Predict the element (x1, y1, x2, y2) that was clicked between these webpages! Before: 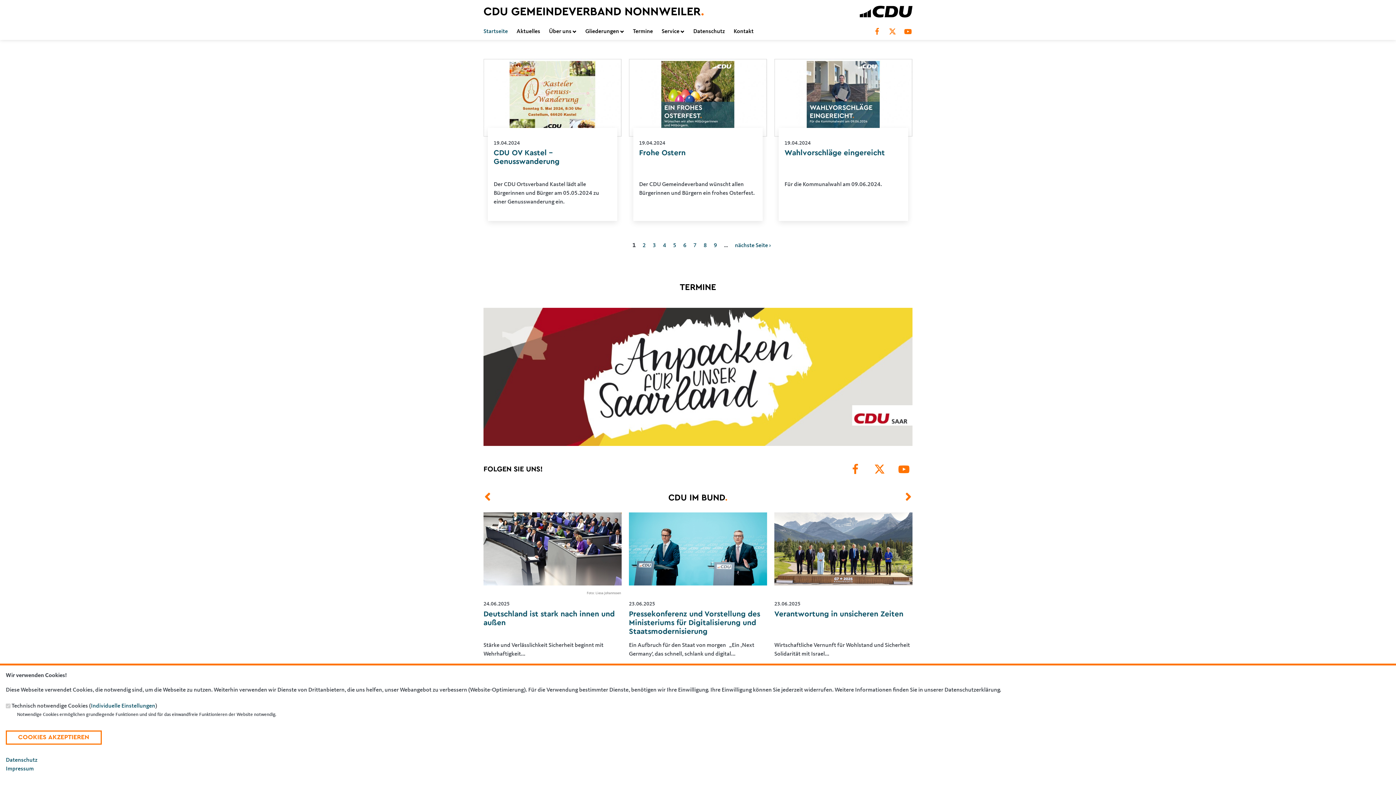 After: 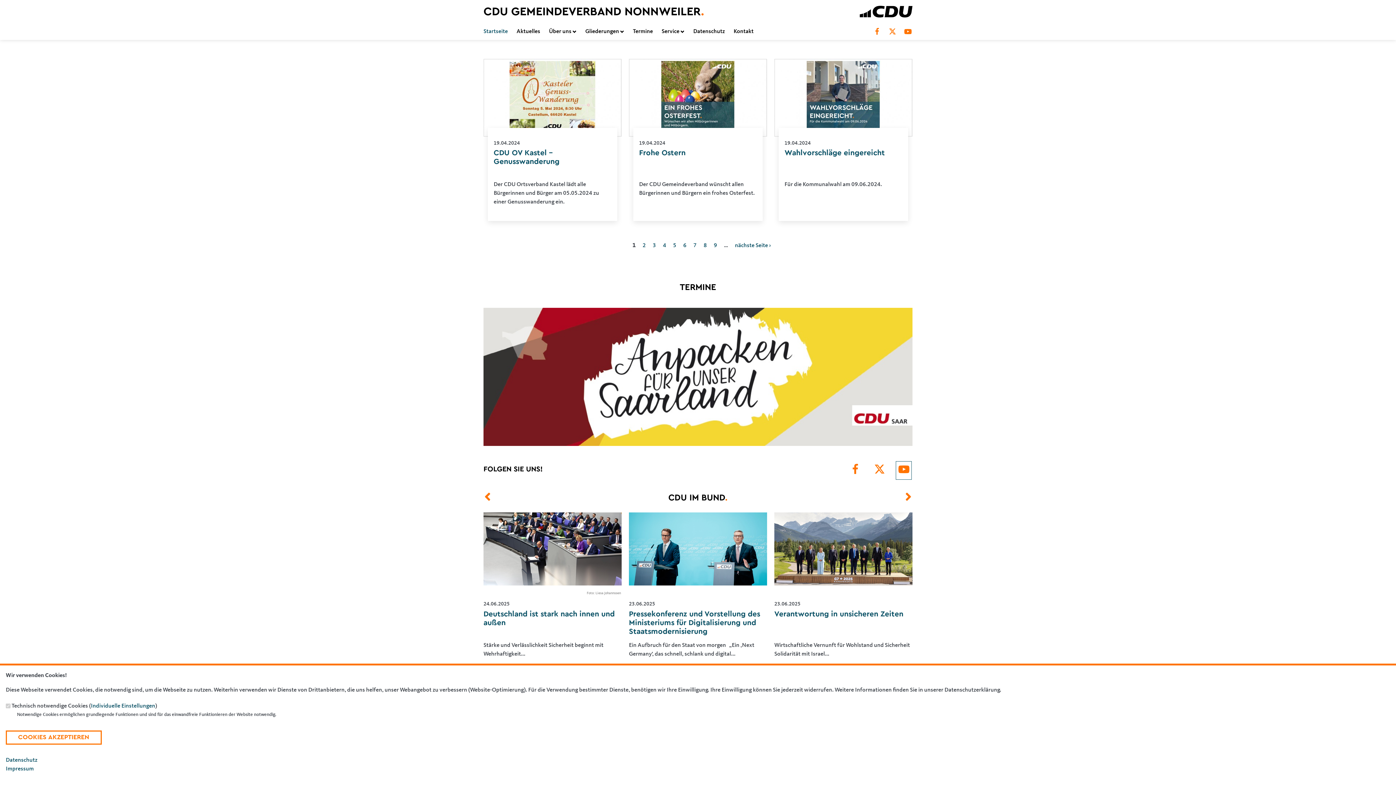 Action: bbox: (896, 461, 911, 479) label: YouTube